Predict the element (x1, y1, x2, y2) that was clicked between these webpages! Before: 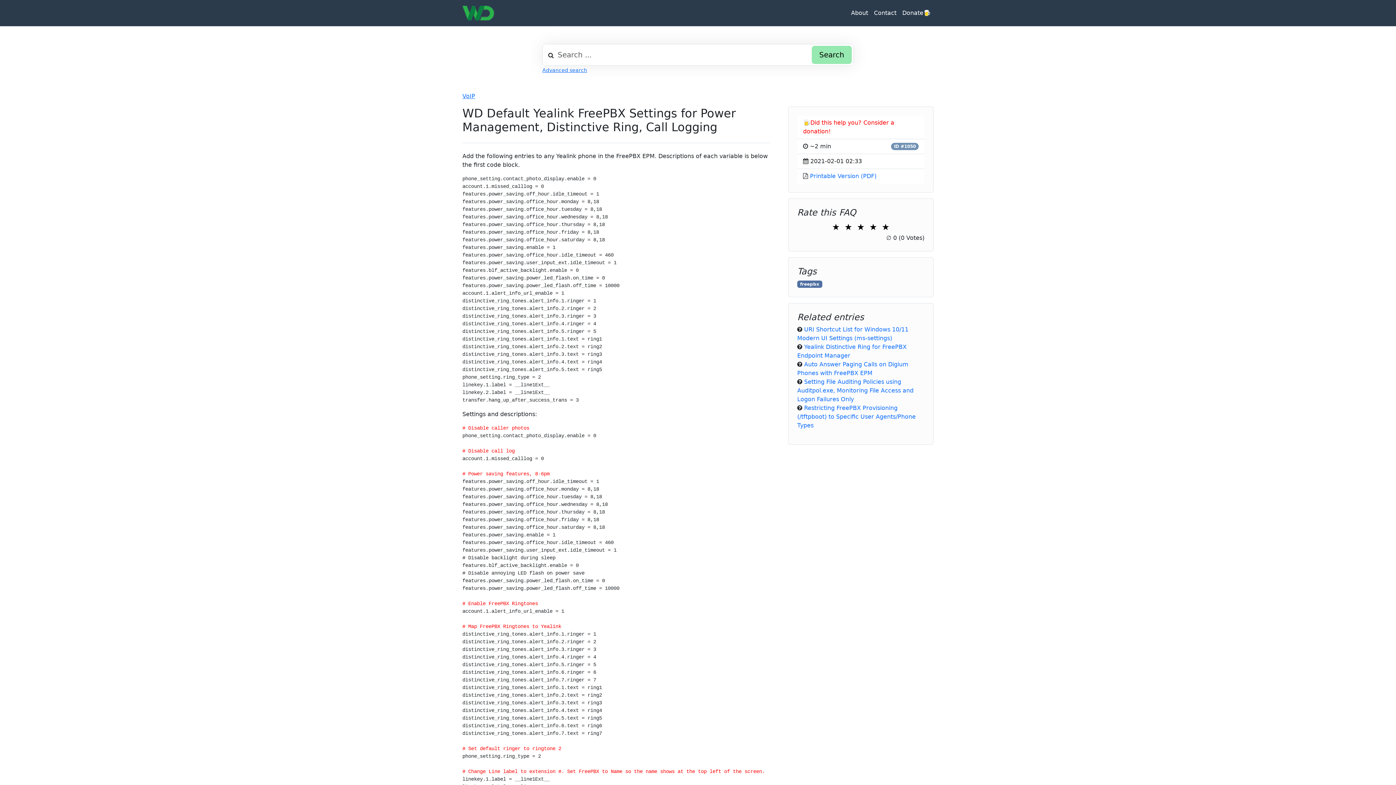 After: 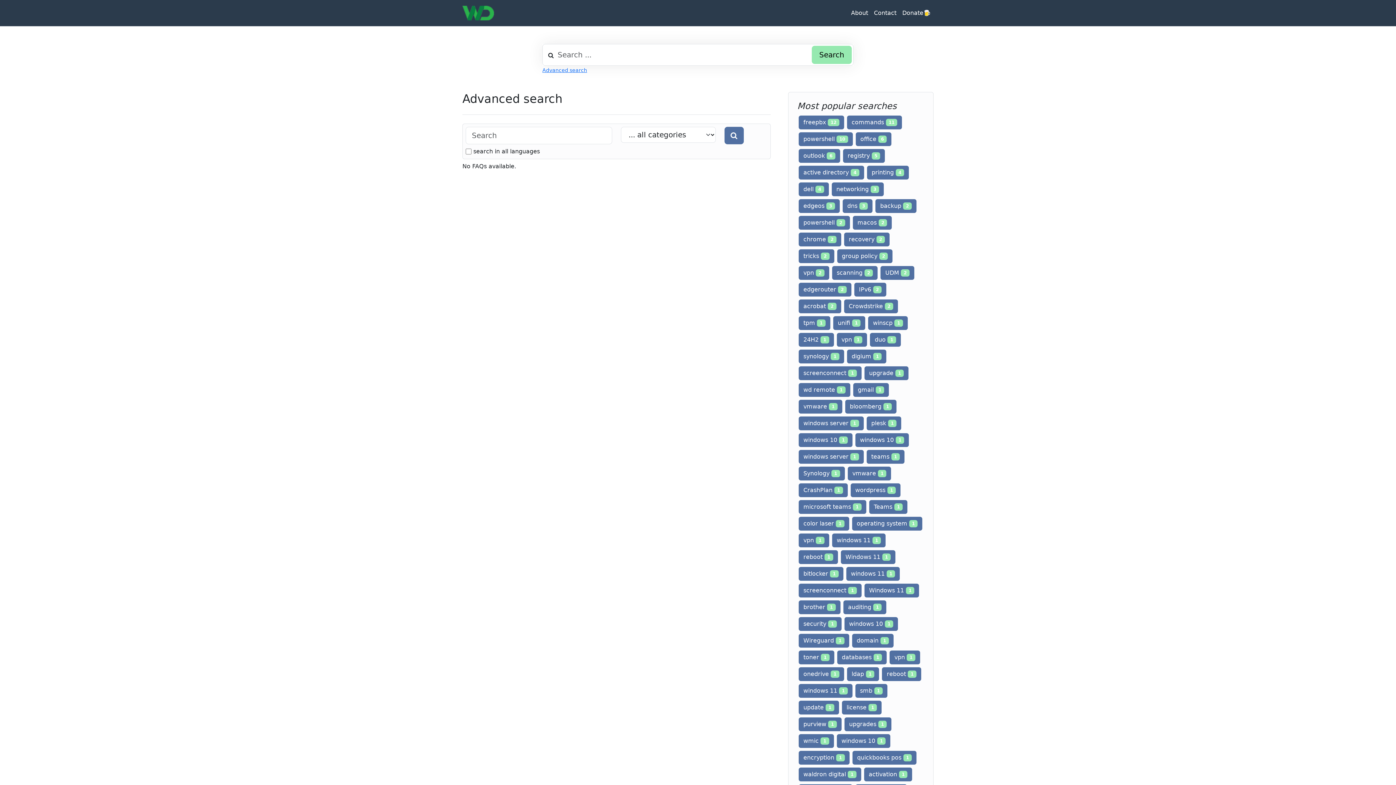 Action: label: Advanced search bbox: (542, 67, 587, 73)